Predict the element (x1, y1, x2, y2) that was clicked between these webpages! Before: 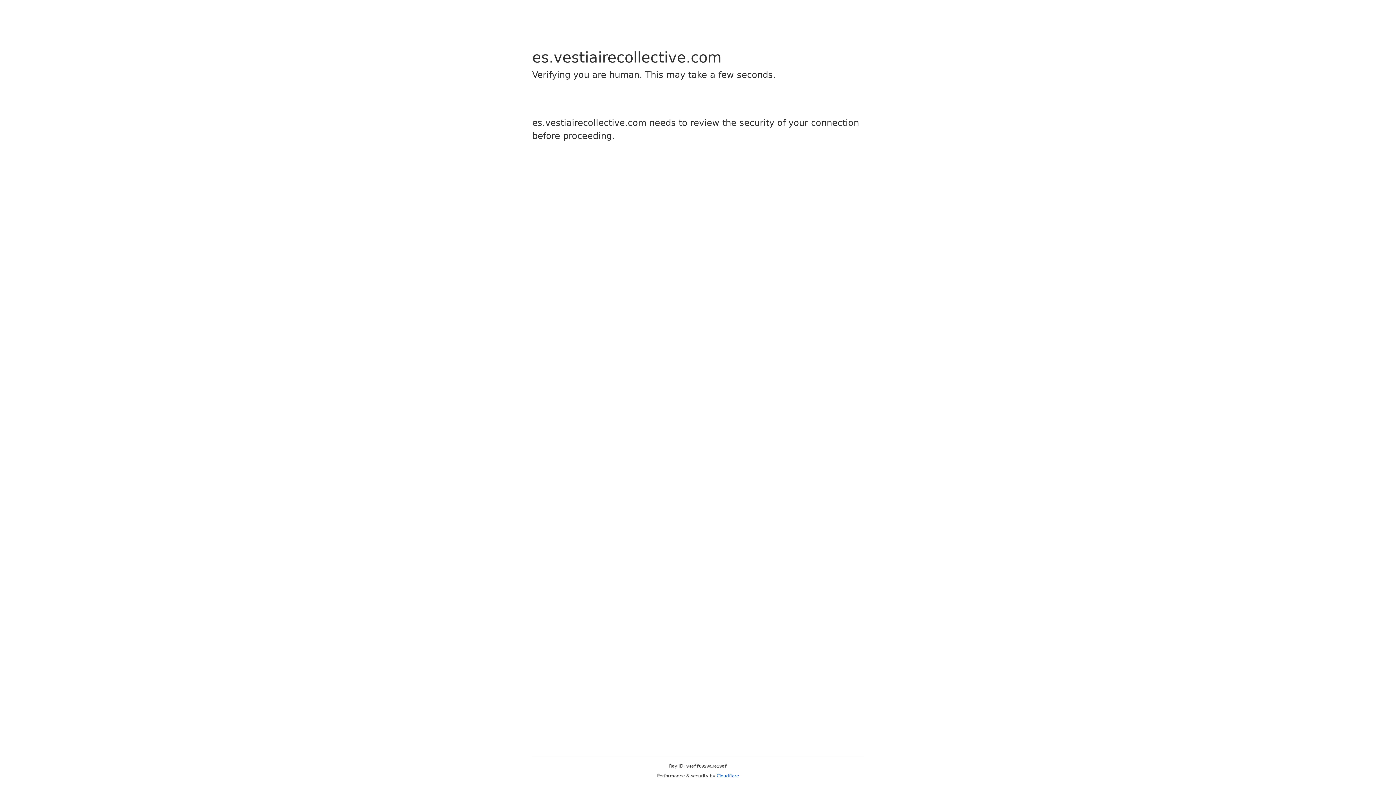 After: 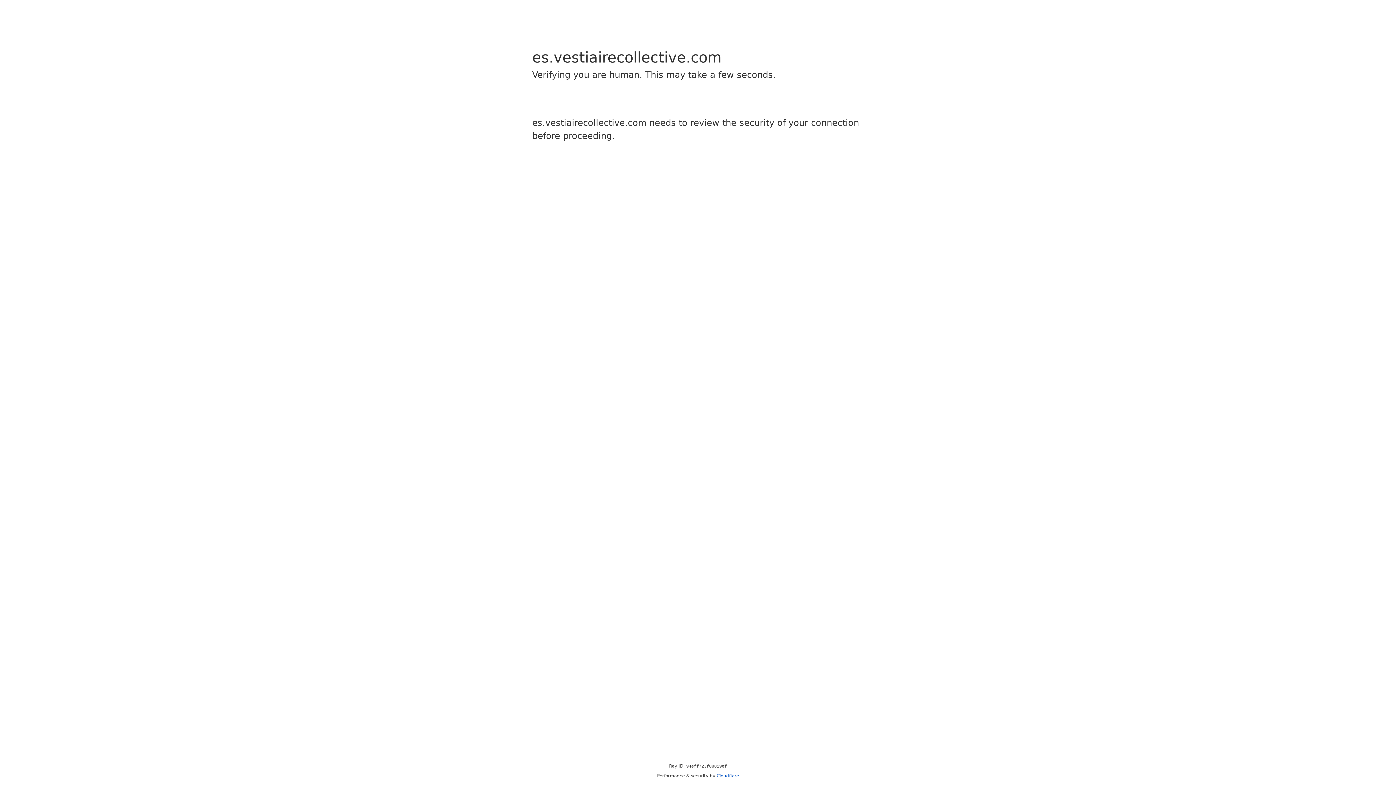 Action: label: Cloudflare bbox: (716, 773, 739, 778)